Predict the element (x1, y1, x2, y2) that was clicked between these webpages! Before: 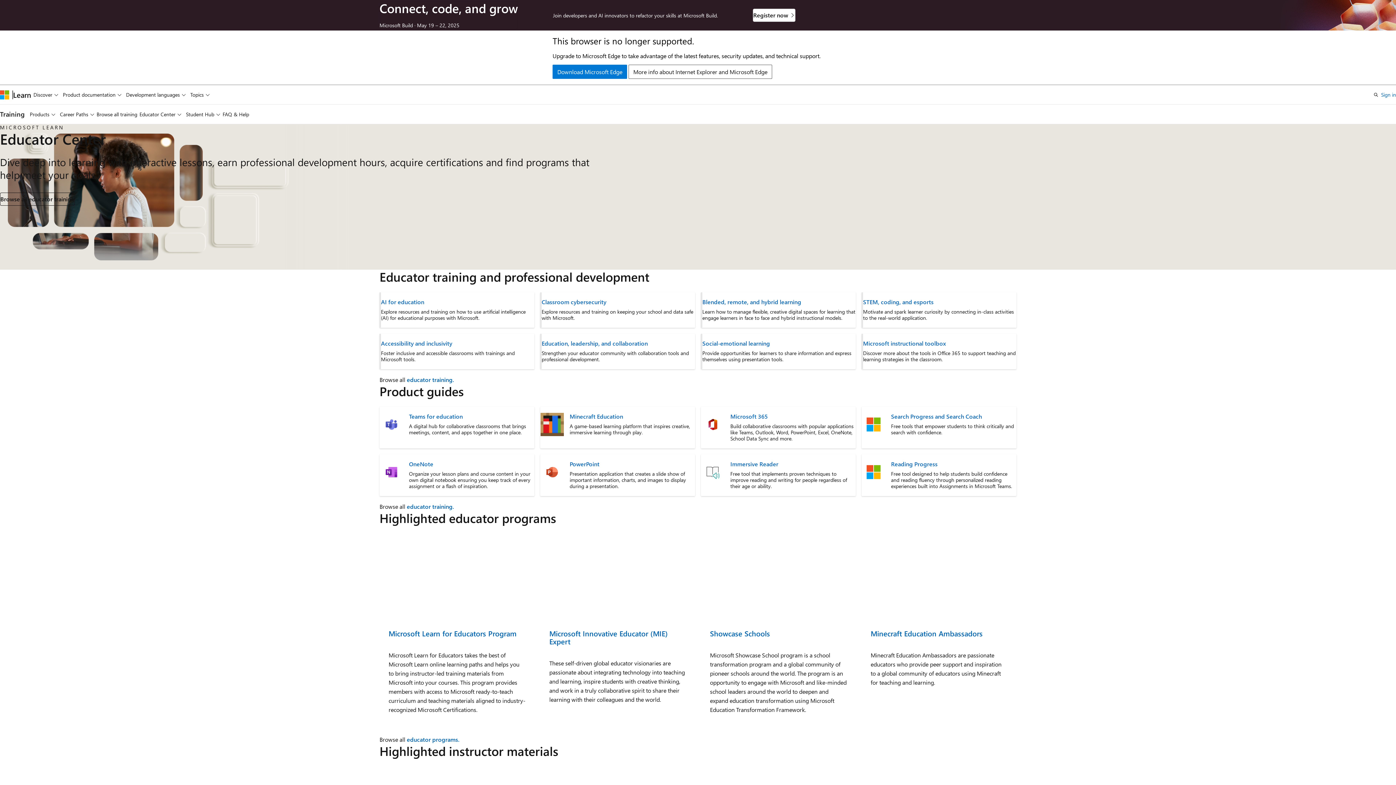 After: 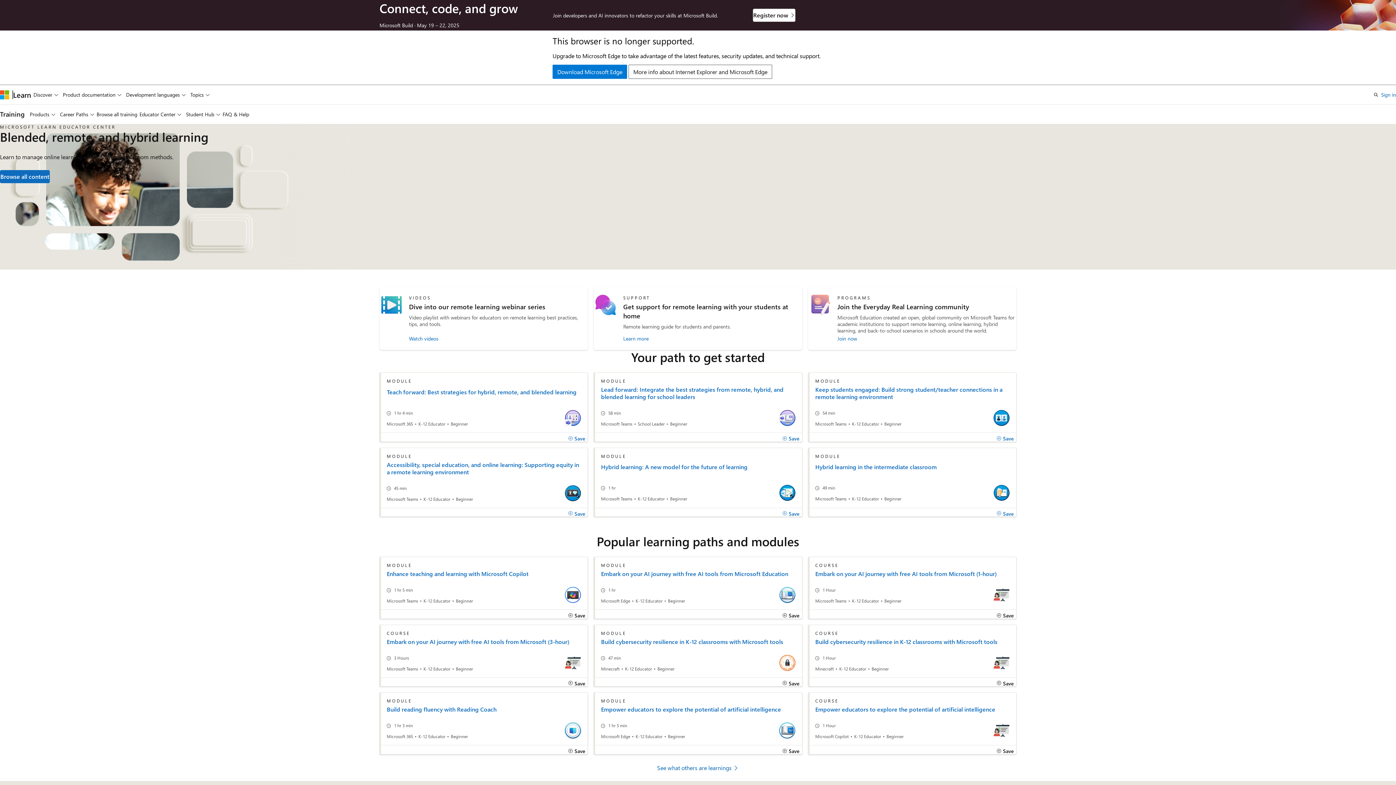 Action: label: Blended, remote, and hybrid learning bbox: (702, 298, 855, 305)